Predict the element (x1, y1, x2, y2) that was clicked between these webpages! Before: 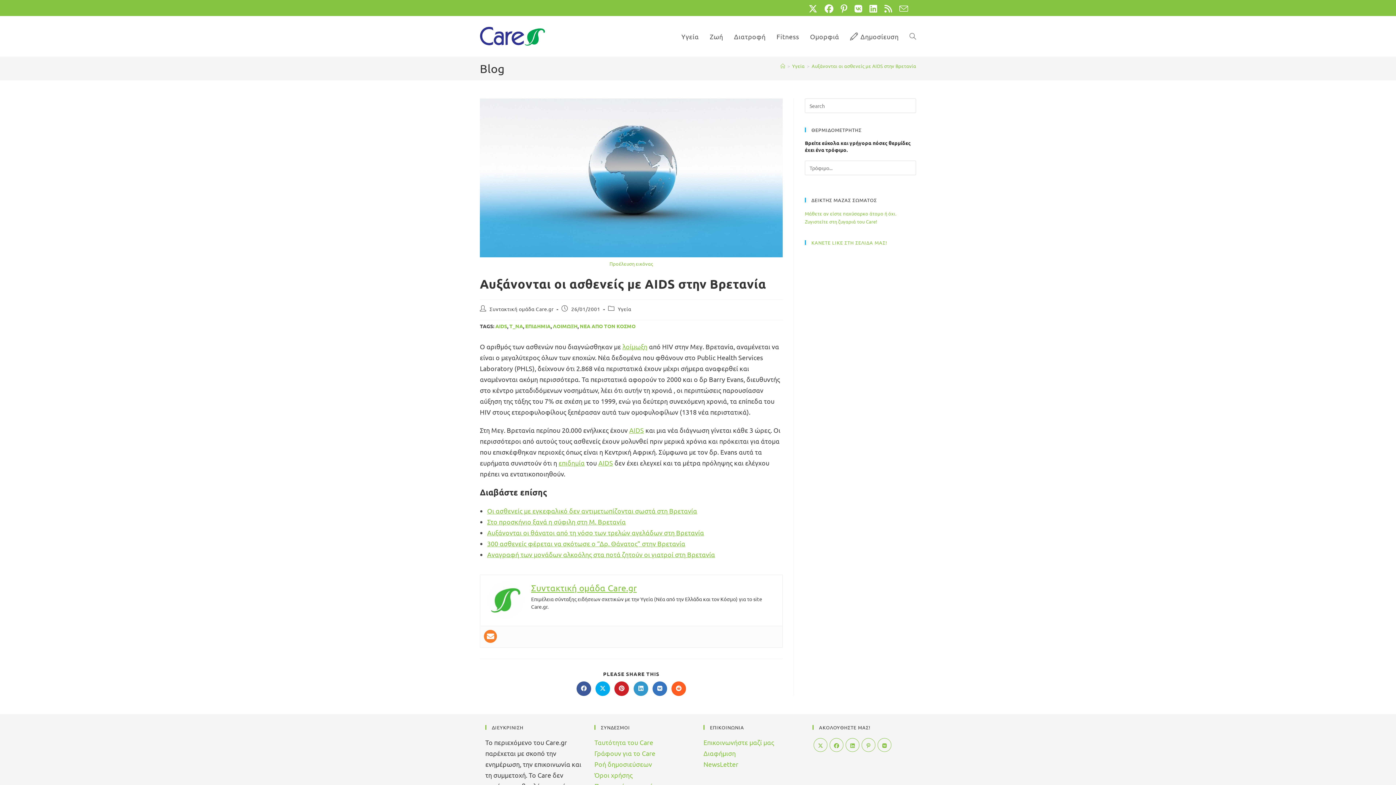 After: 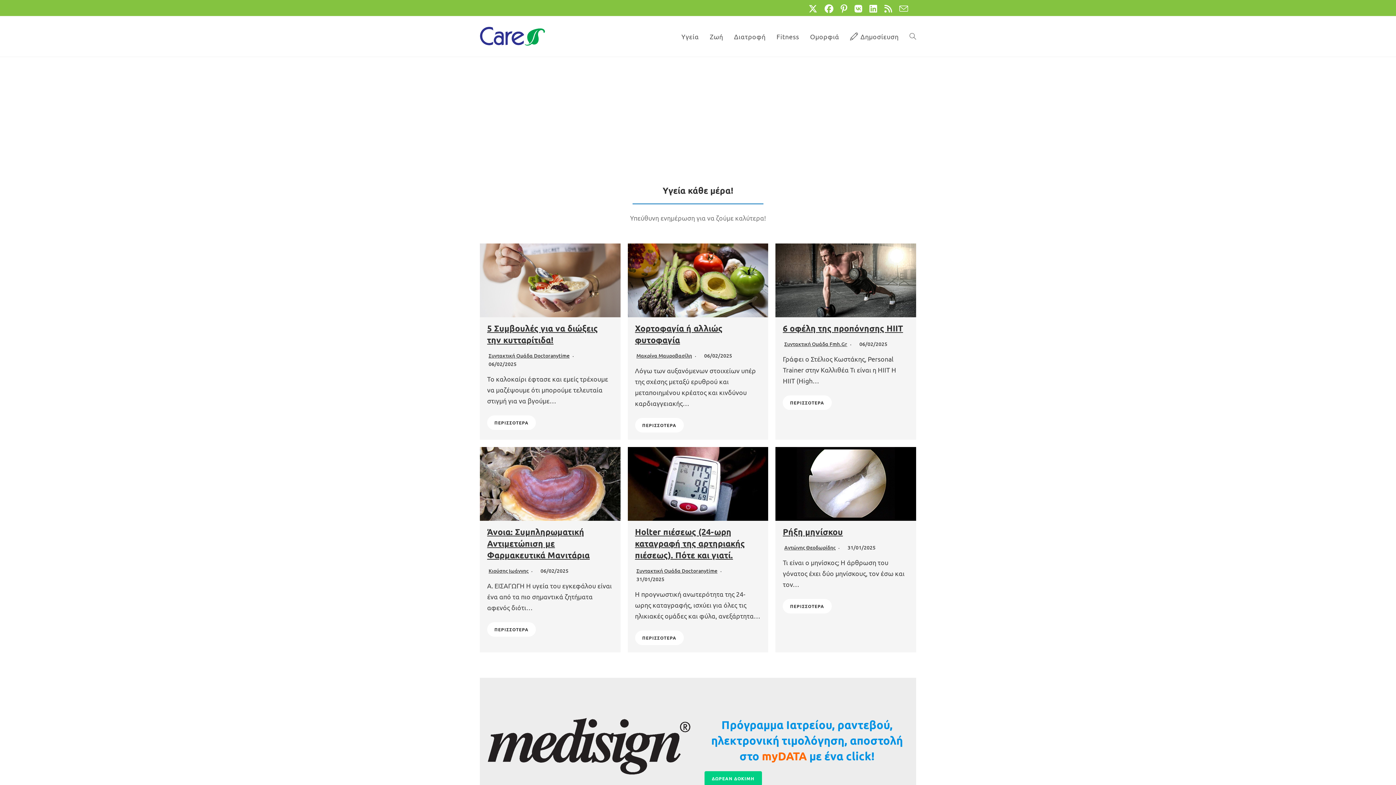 Action: bbox: (780, 62, 785, 69) label: Home